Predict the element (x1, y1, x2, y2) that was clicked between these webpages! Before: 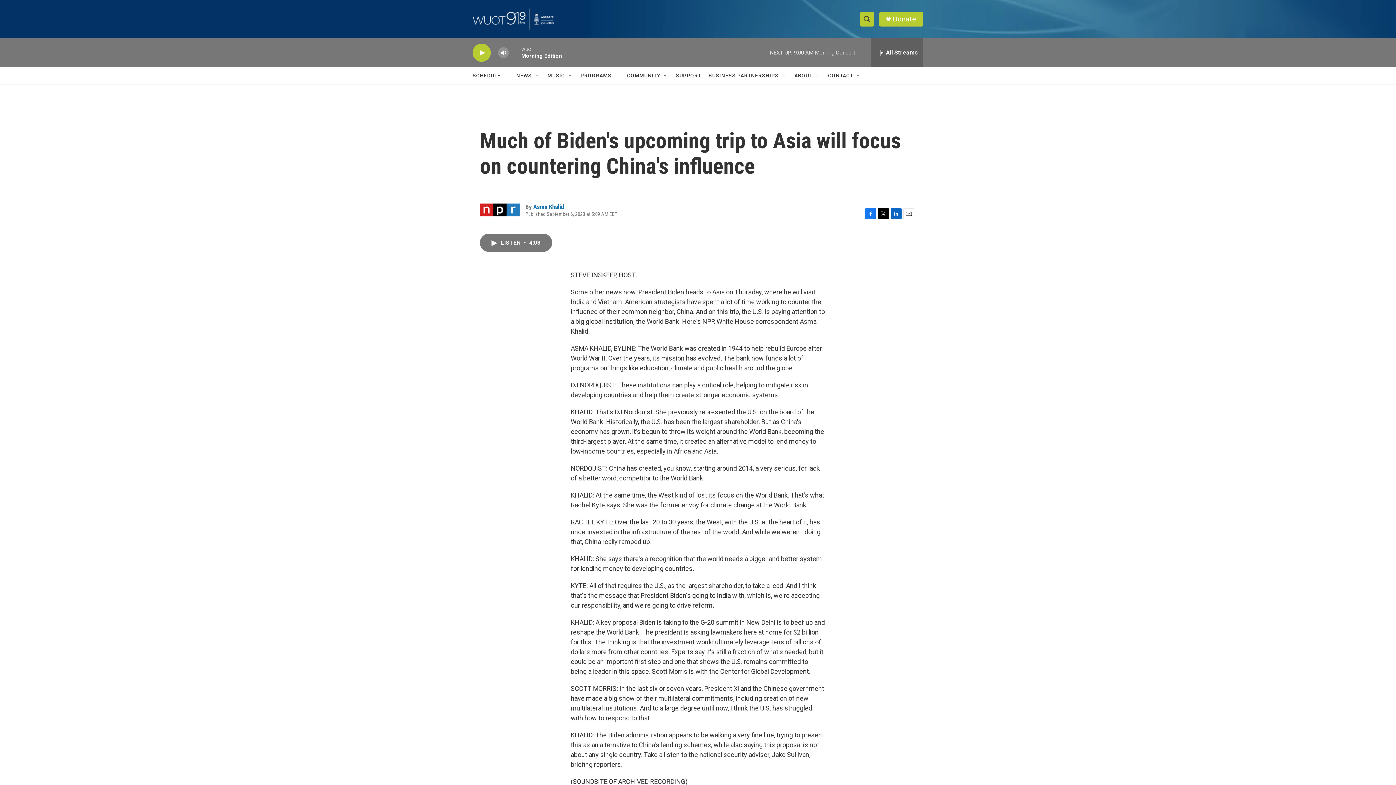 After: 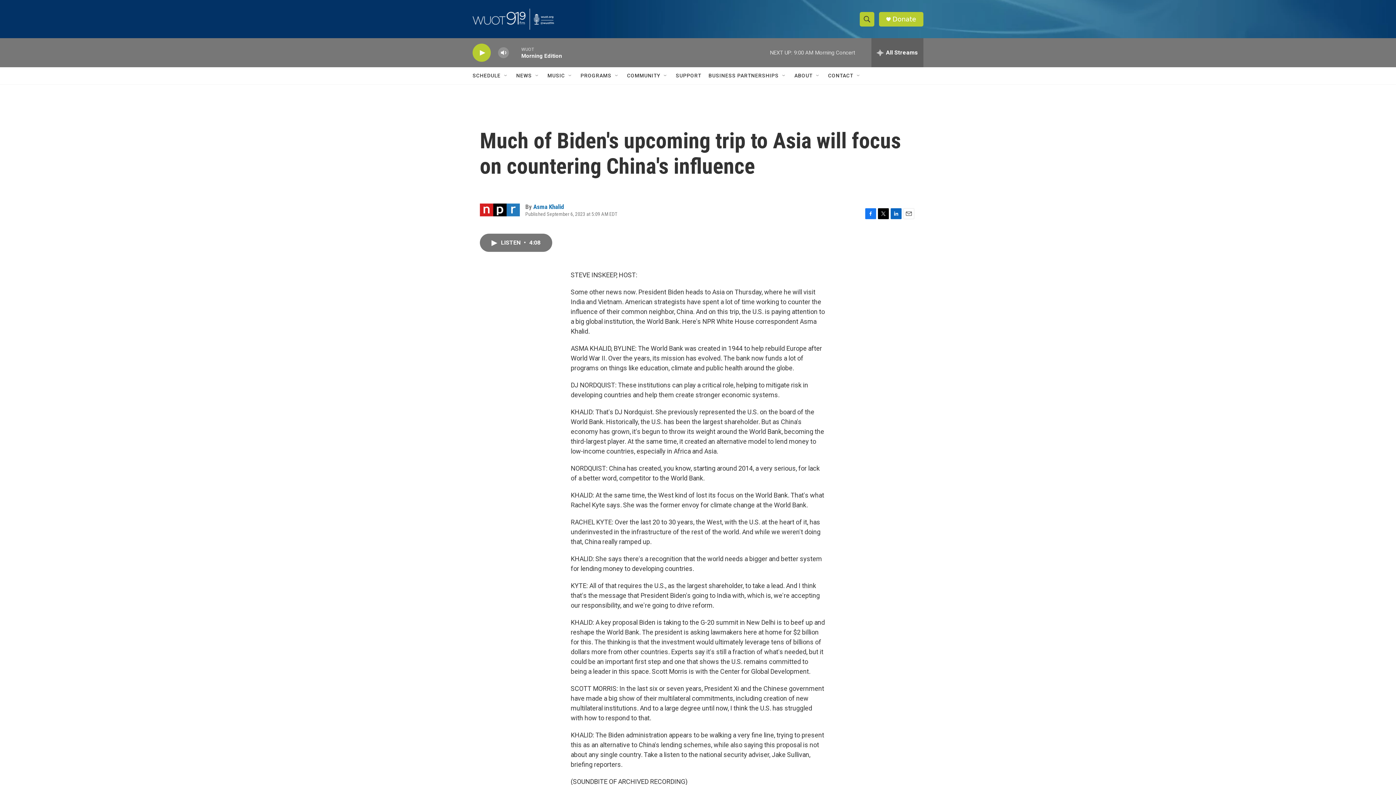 Action: bbox: (865, 208, 876, 219) label: Facebook